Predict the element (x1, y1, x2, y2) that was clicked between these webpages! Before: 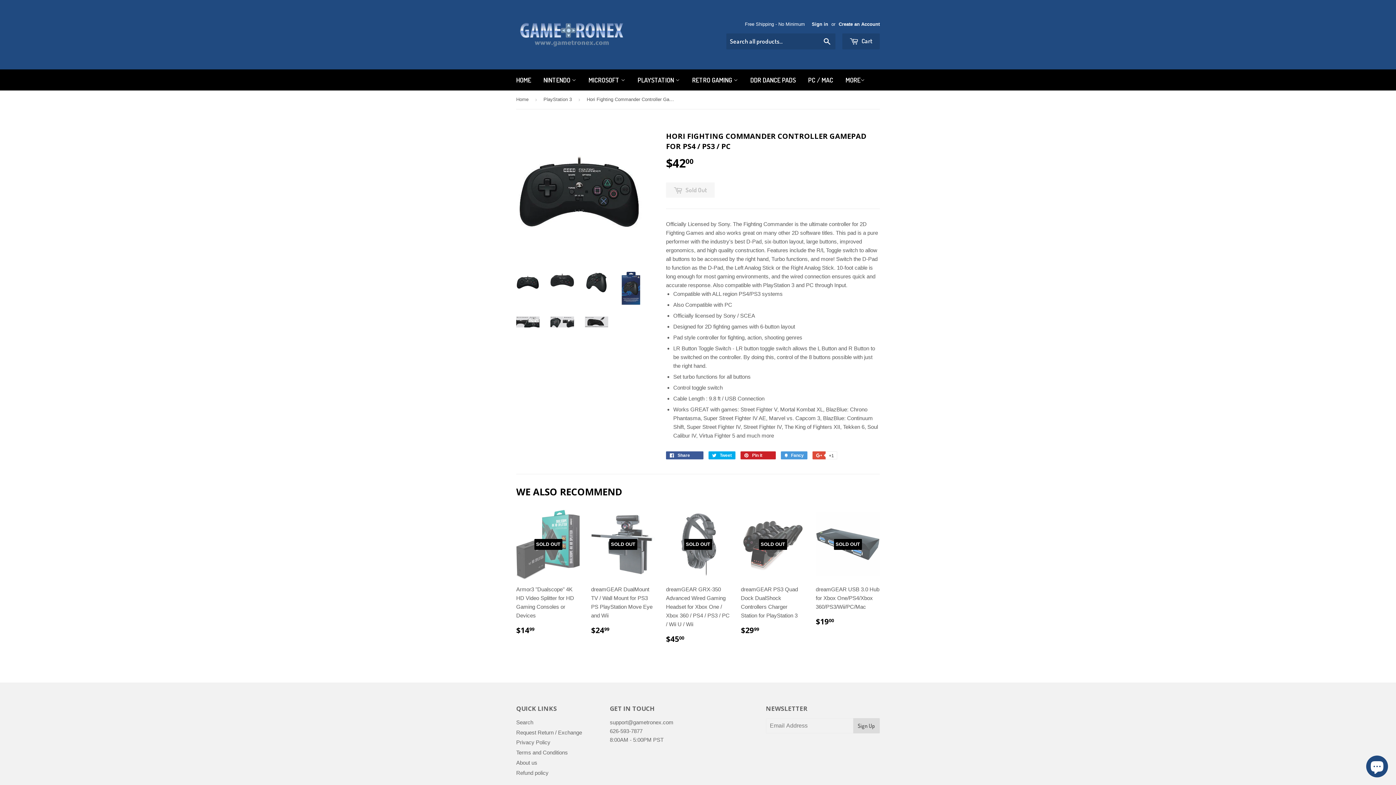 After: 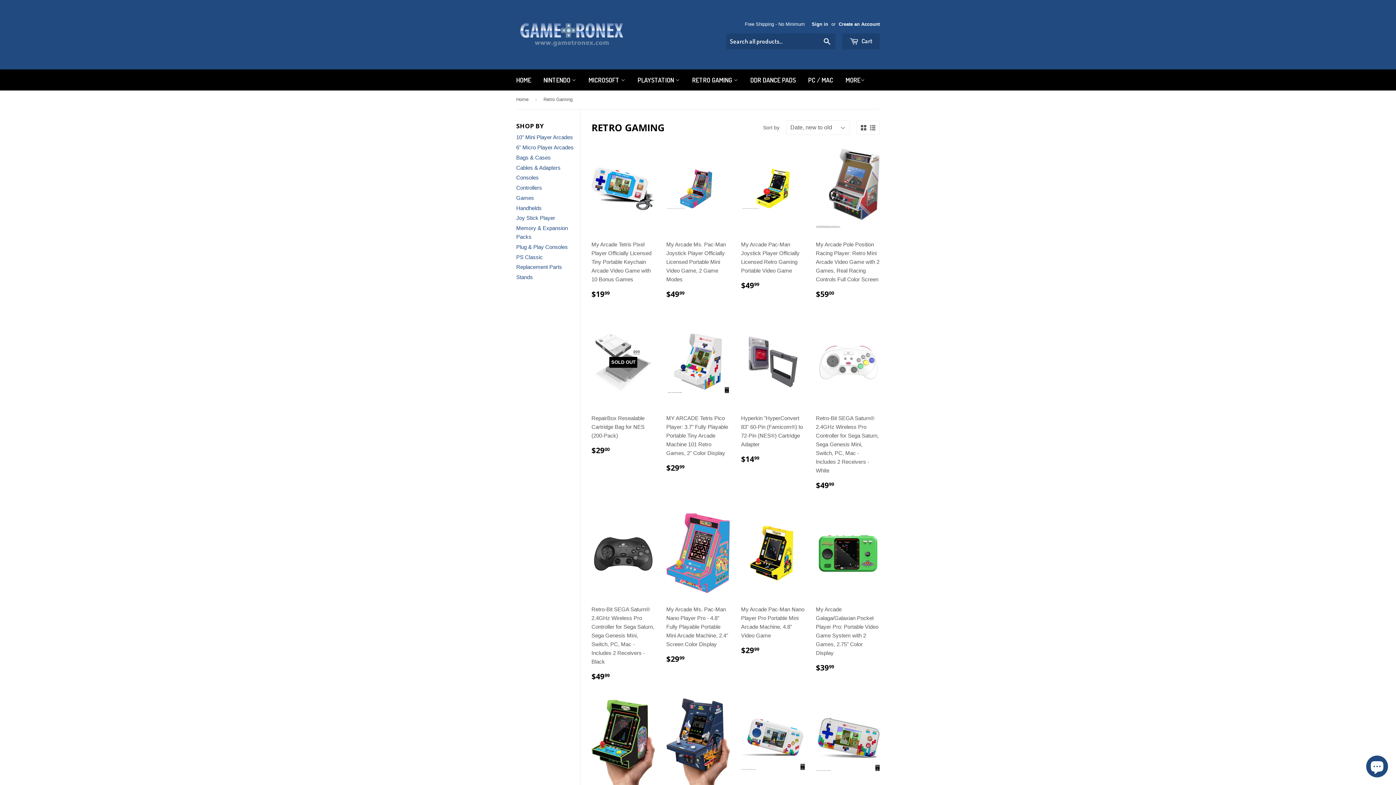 Action: label: RETRO GAMING  bbox: (686, 69, 743, 90)